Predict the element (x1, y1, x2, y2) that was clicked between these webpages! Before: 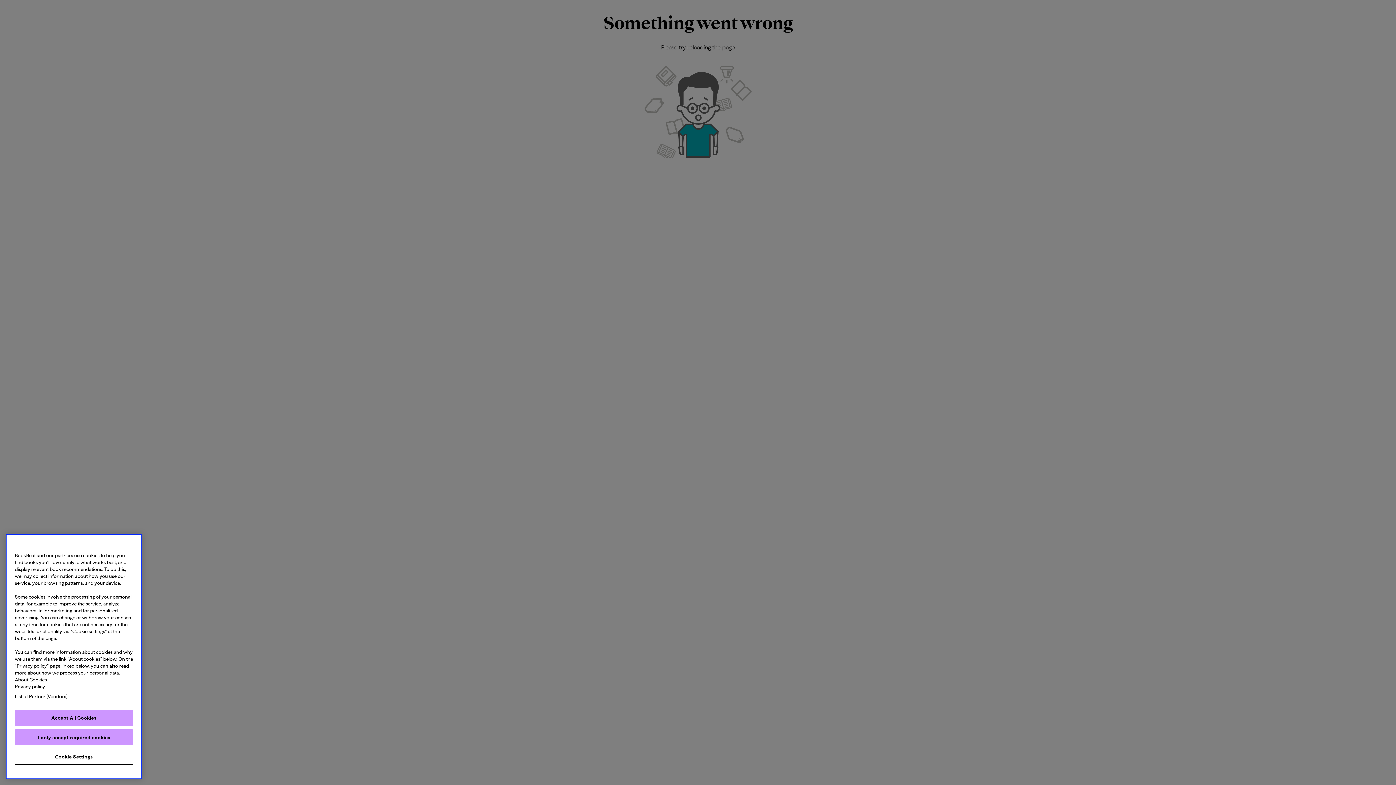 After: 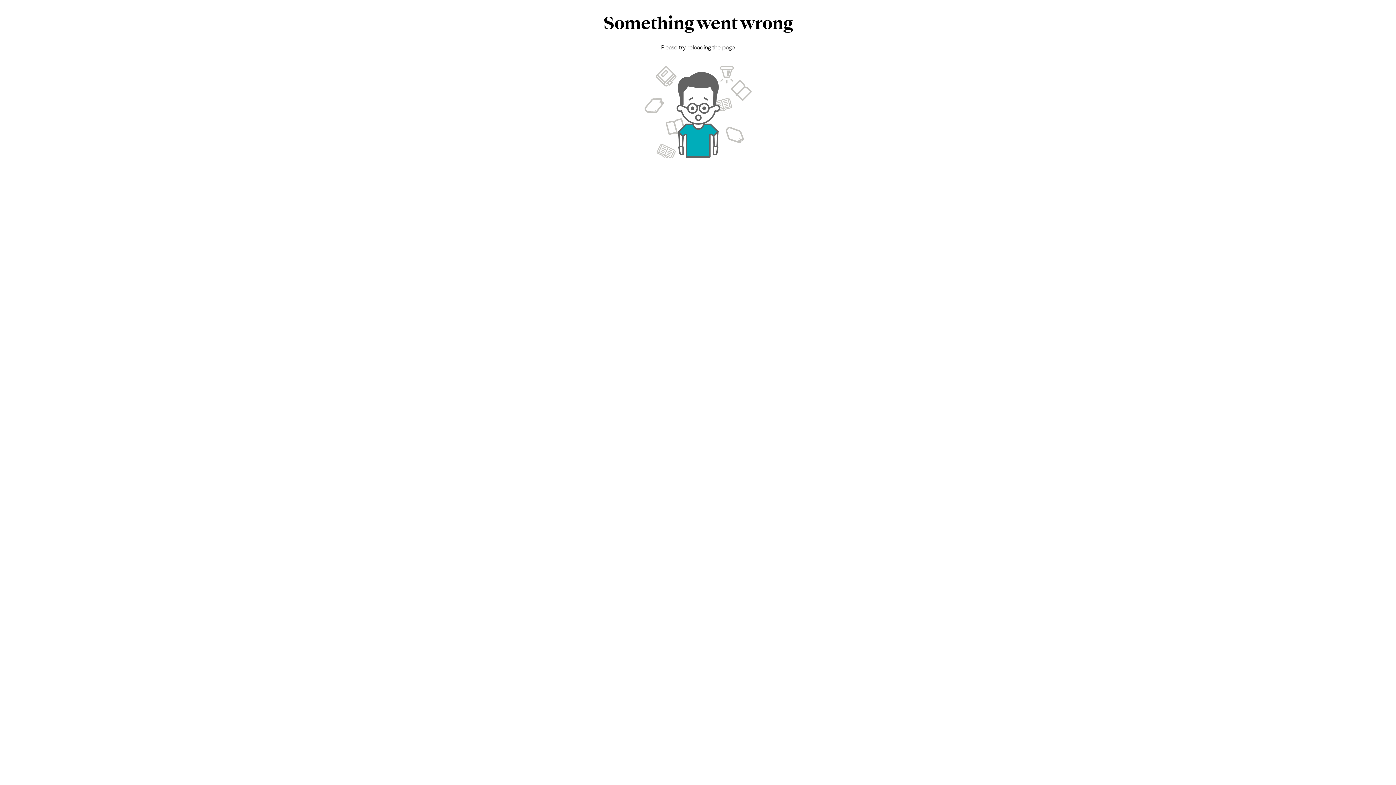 Action: label: Accept All Cookies bbox: (14, 710, 133, 726)